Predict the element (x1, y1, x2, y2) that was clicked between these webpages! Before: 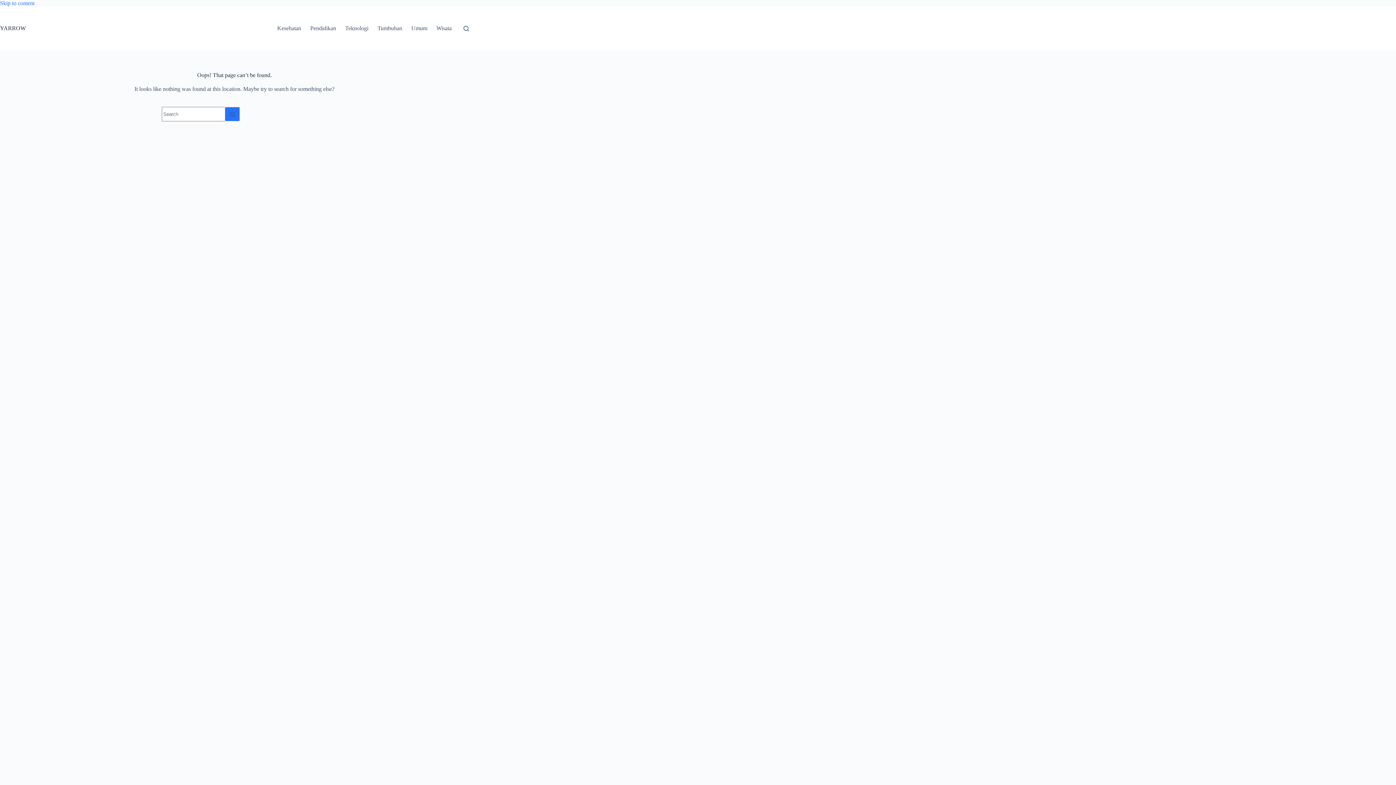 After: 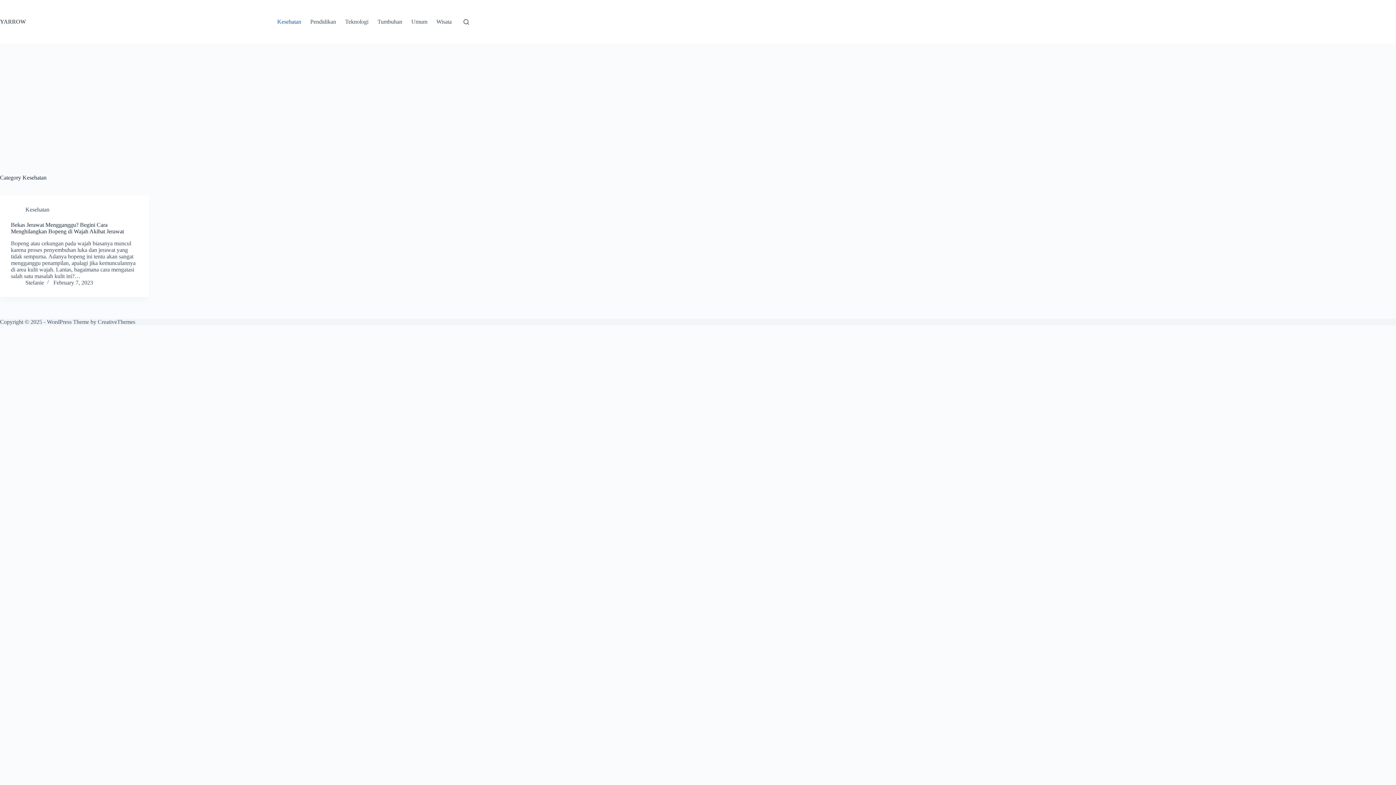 Action: bbox: (272, 6, 305, 50) label: Kesehatan